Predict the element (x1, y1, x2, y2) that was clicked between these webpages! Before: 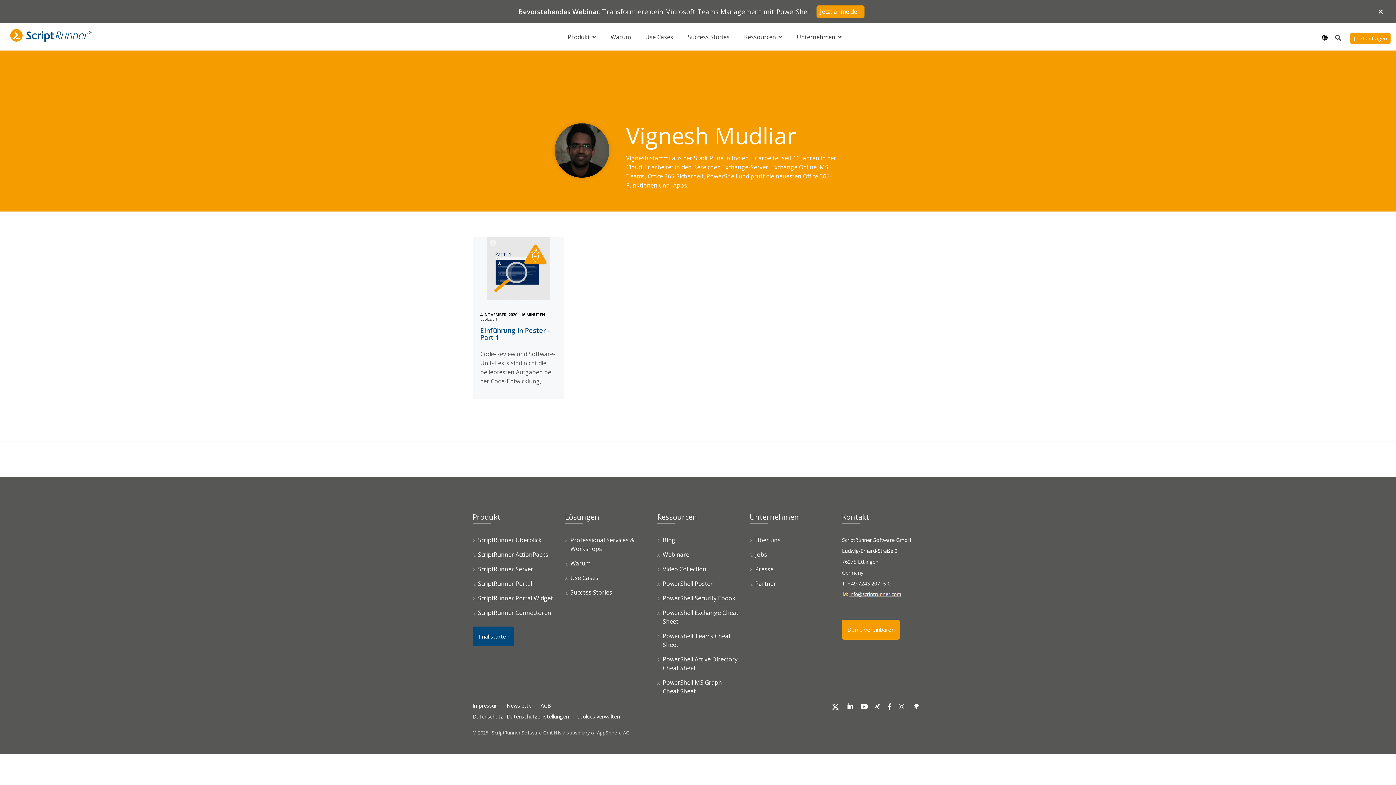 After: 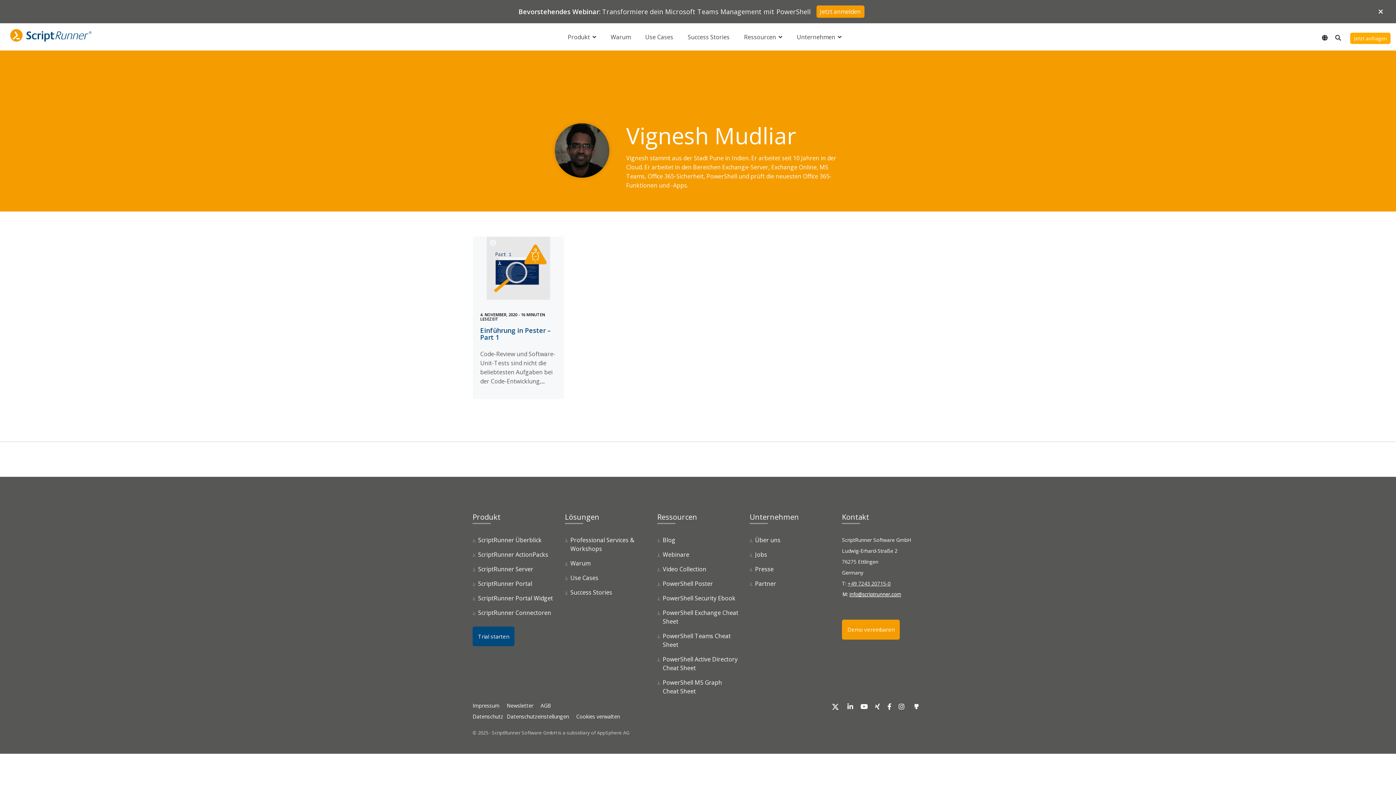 Action: label: Jetzt anfragen bbox: (1350, 32, 1390, 43)